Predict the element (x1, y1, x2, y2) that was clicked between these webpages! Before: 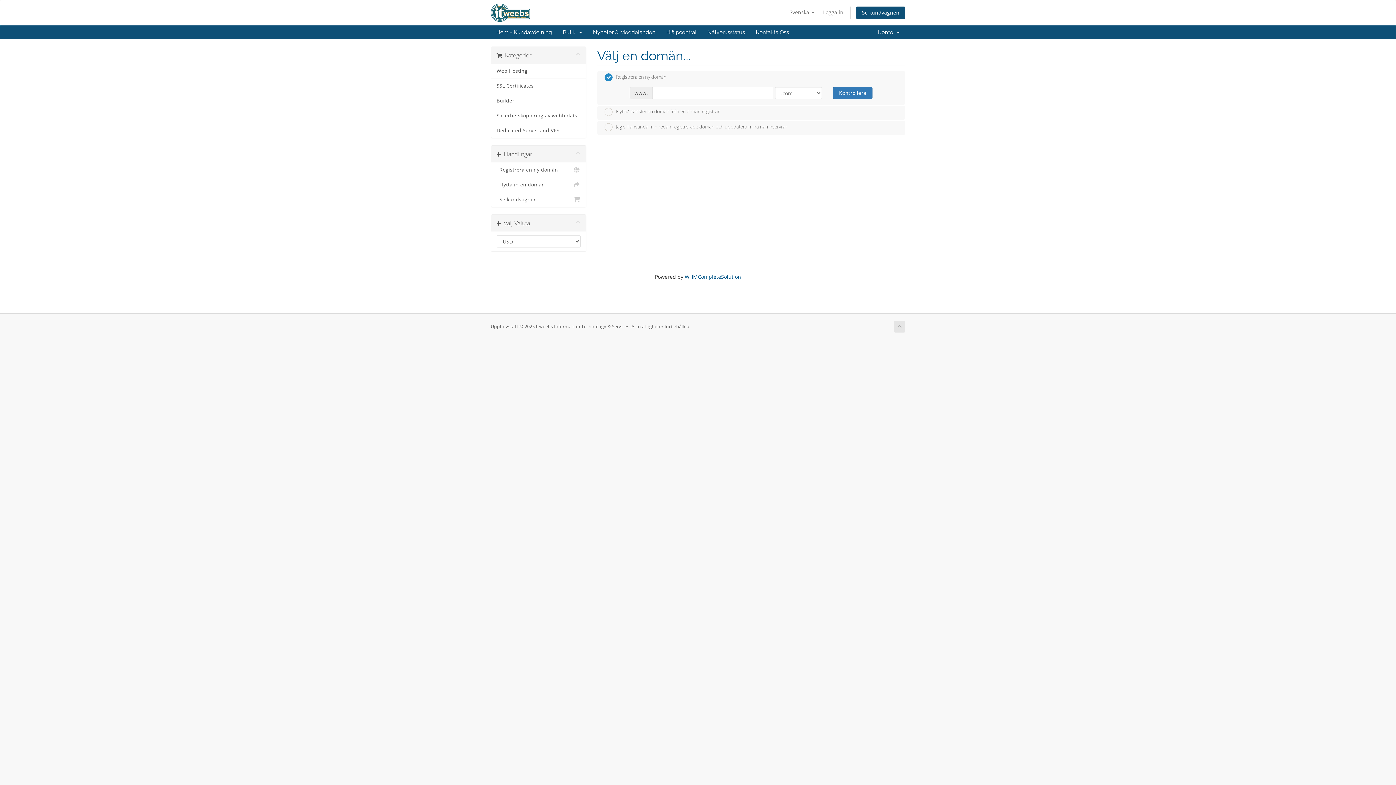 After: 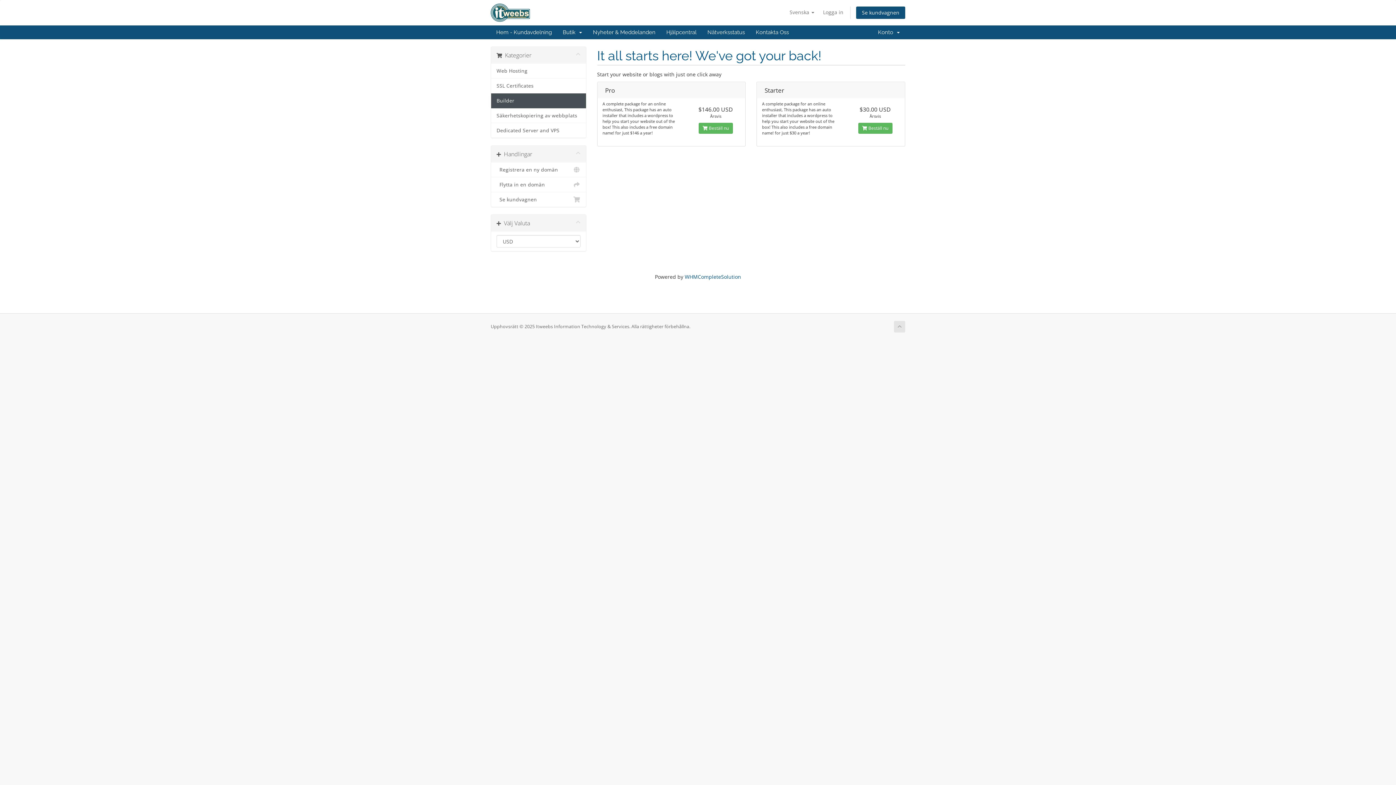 Action: bbox: (491, 93, 586, 108) label: Builder